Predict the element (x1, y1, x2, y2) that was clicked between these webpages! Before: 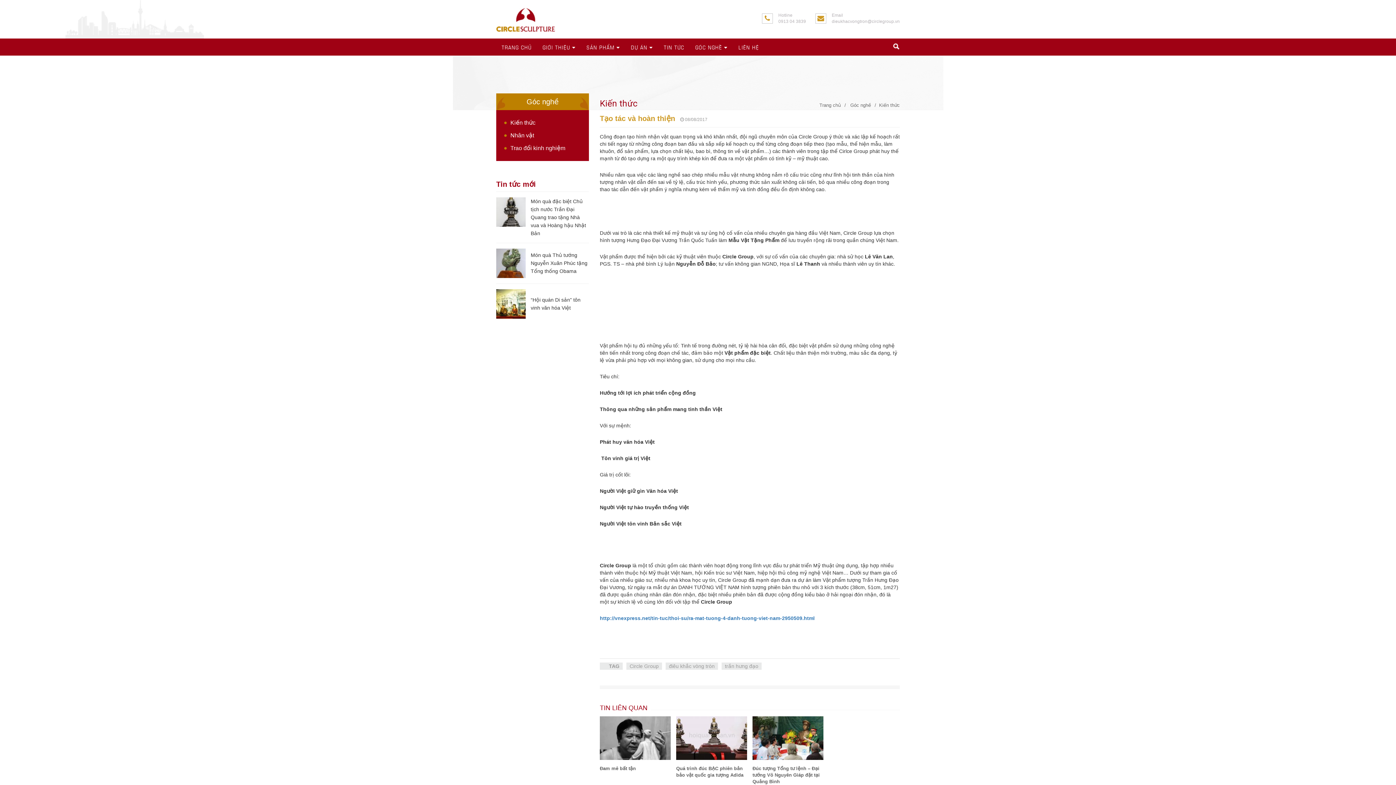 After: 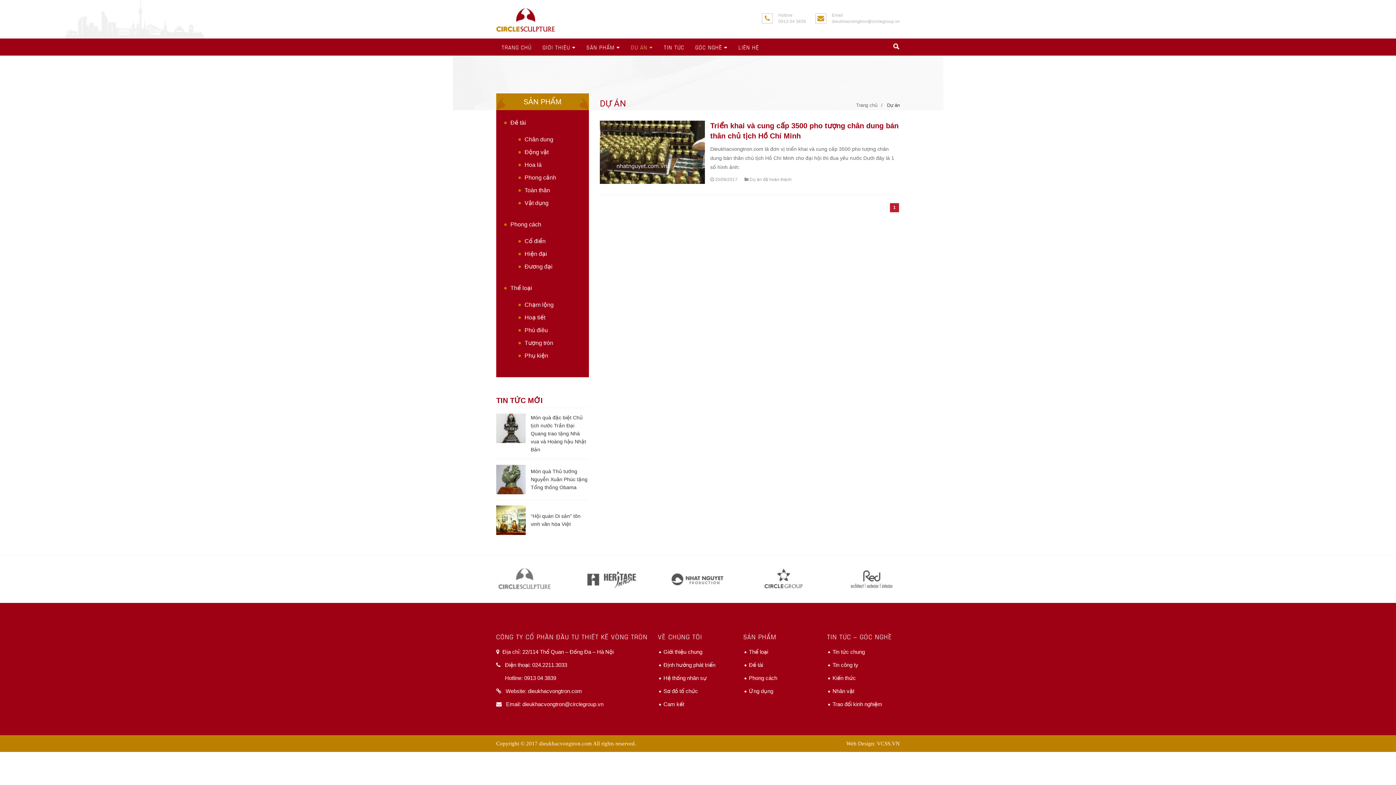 Action: label: DỰ ÁN  bbox: (625, 38, 658, 55)